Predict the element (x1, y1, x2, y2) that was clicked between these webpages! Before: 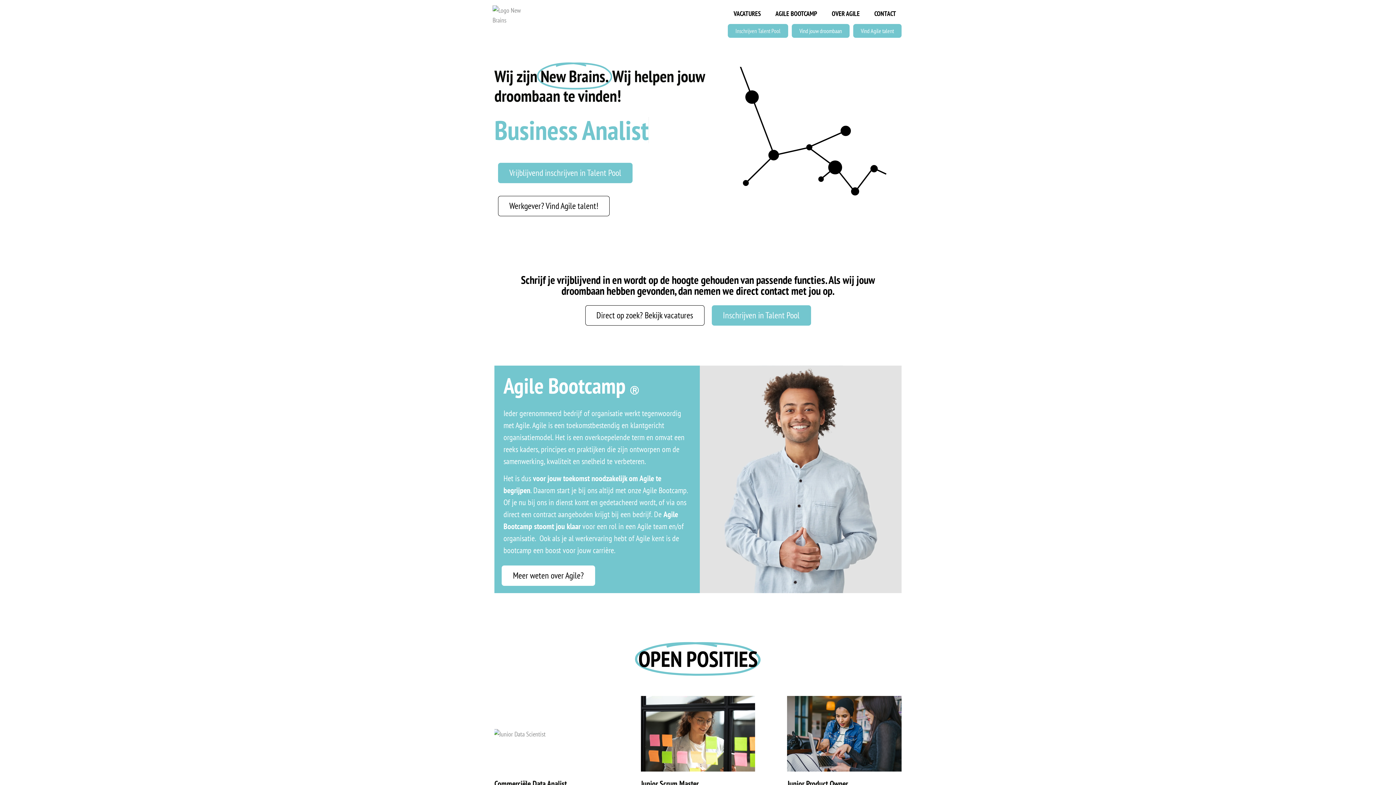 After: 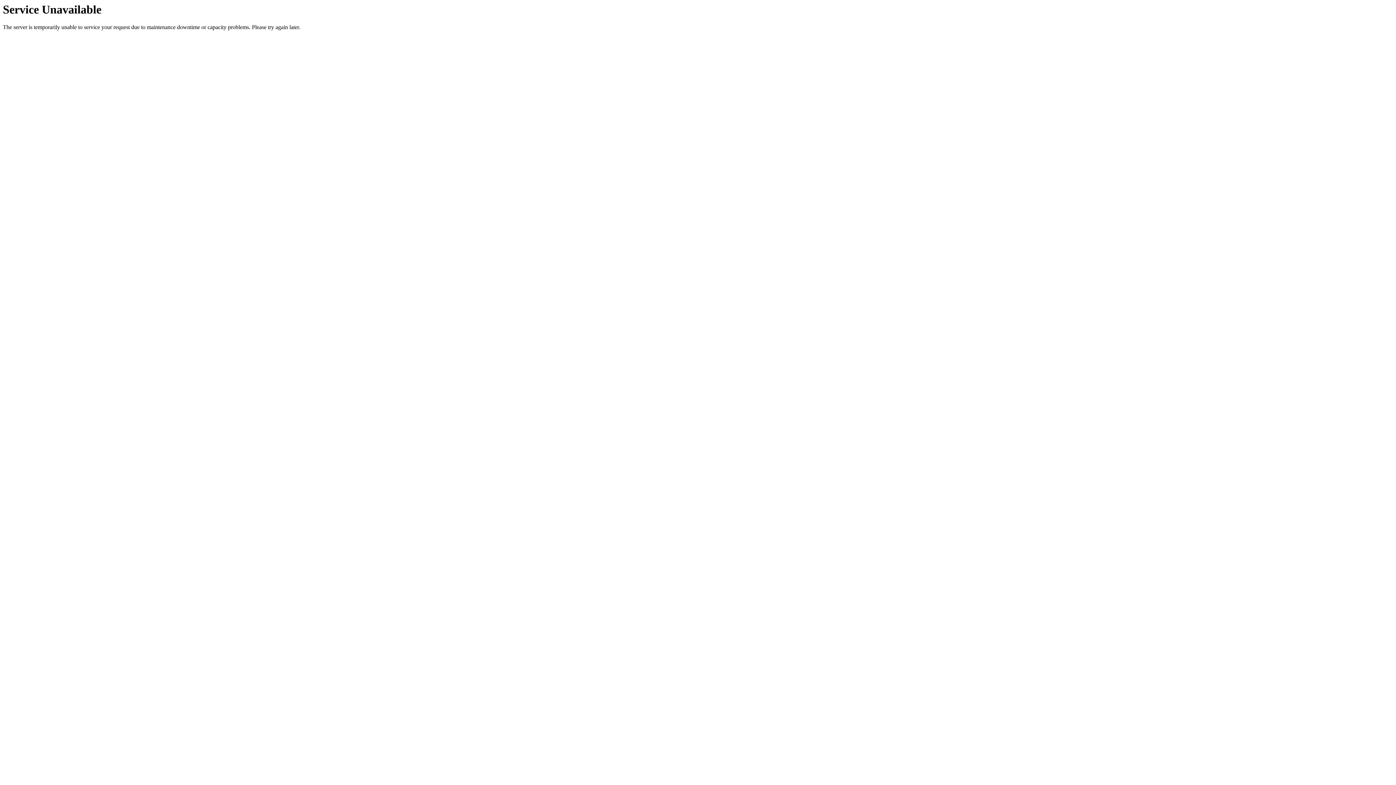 Action: bbox: (492, 5, 536, 25)